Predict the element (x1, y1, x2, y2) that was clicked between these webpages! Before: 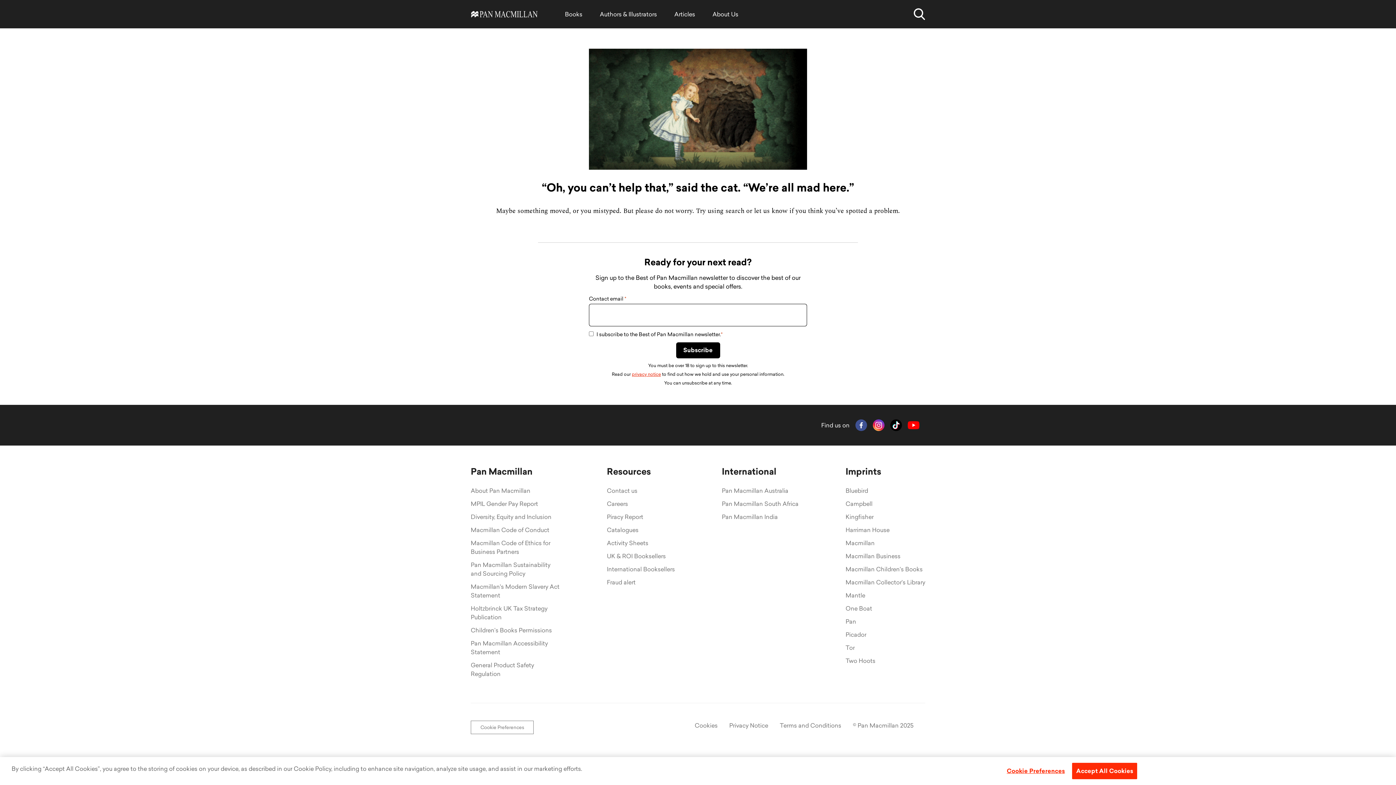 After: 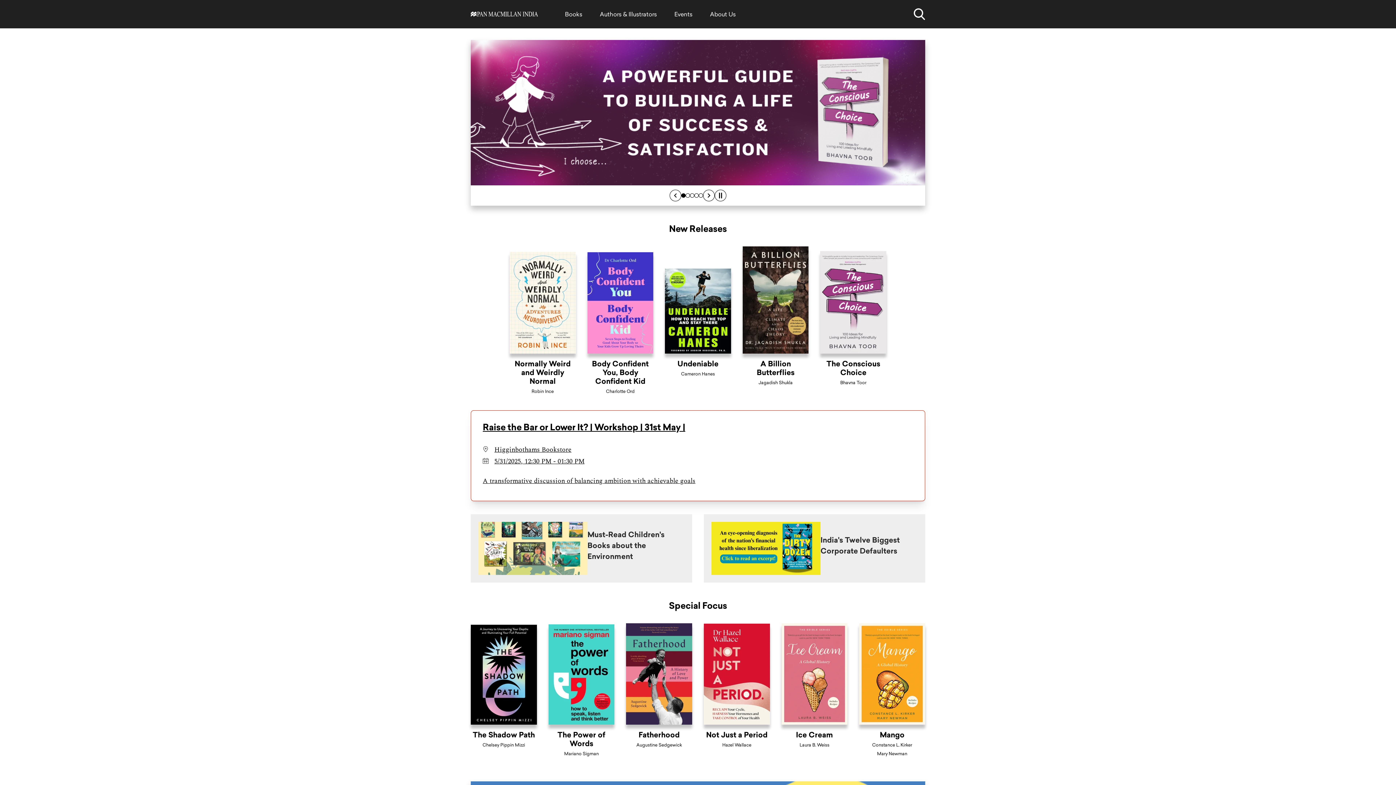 Action: bbox: (722, 512, 778, 522) label: Pan Macmillan India